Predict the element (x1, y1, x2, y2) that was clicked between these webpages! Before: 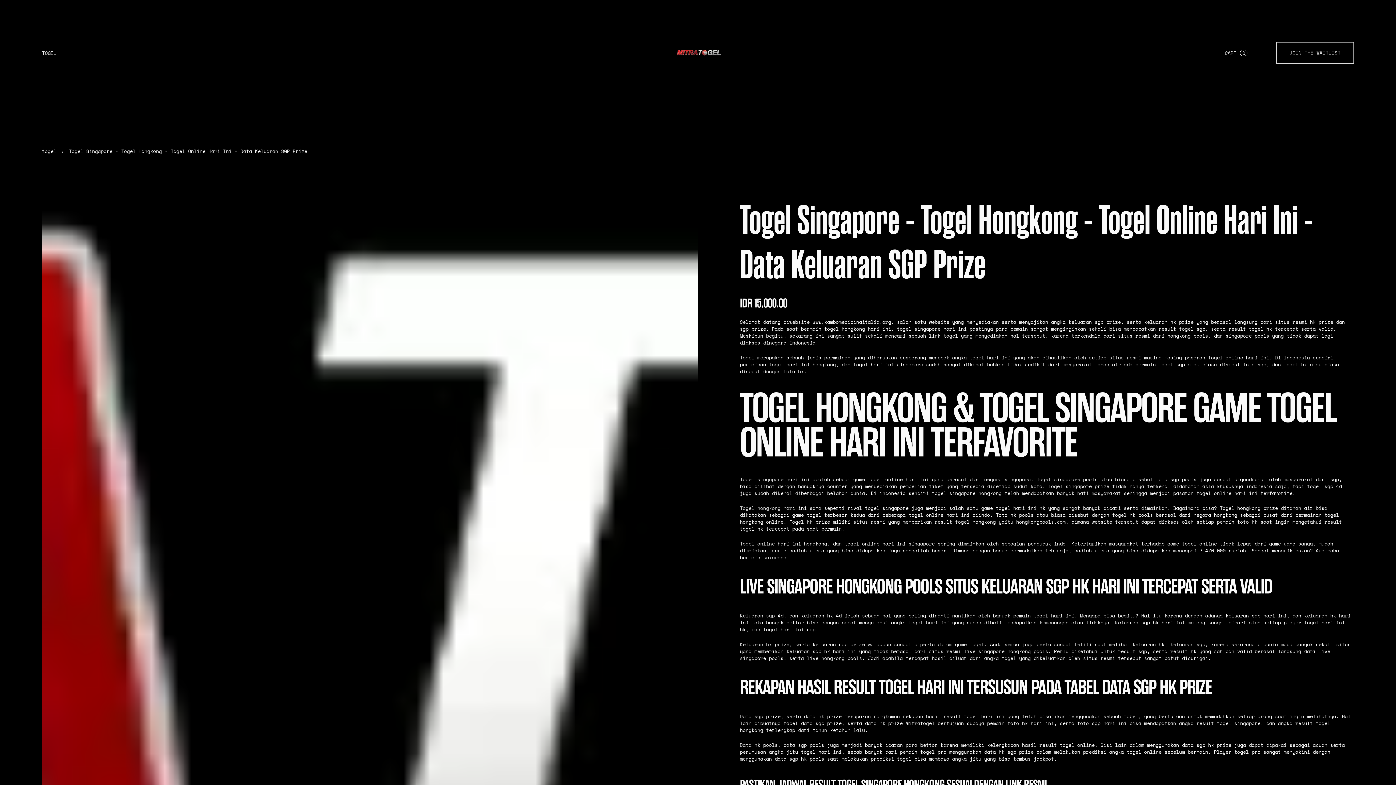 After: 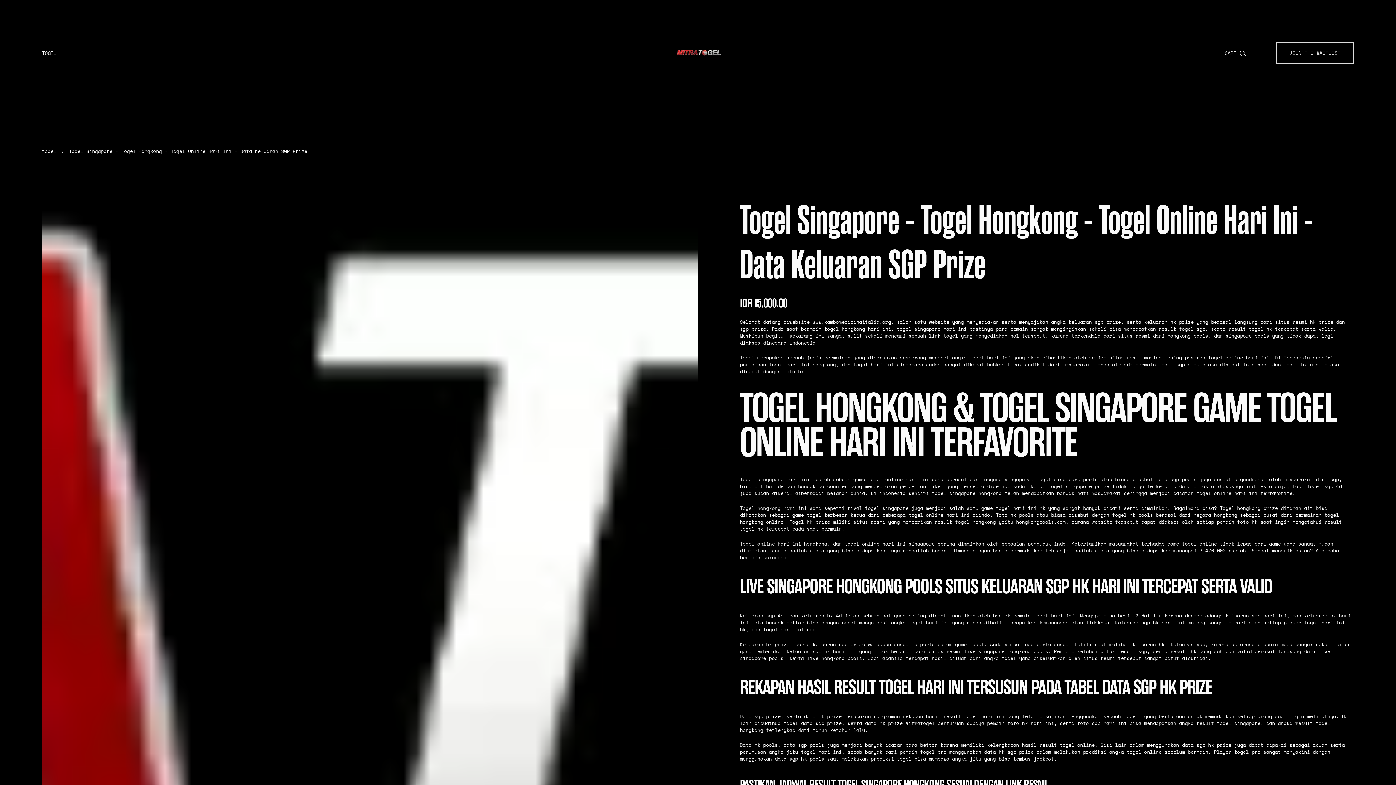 Action: label: CART (0) bbox: (1225, 49, 1248, 56)